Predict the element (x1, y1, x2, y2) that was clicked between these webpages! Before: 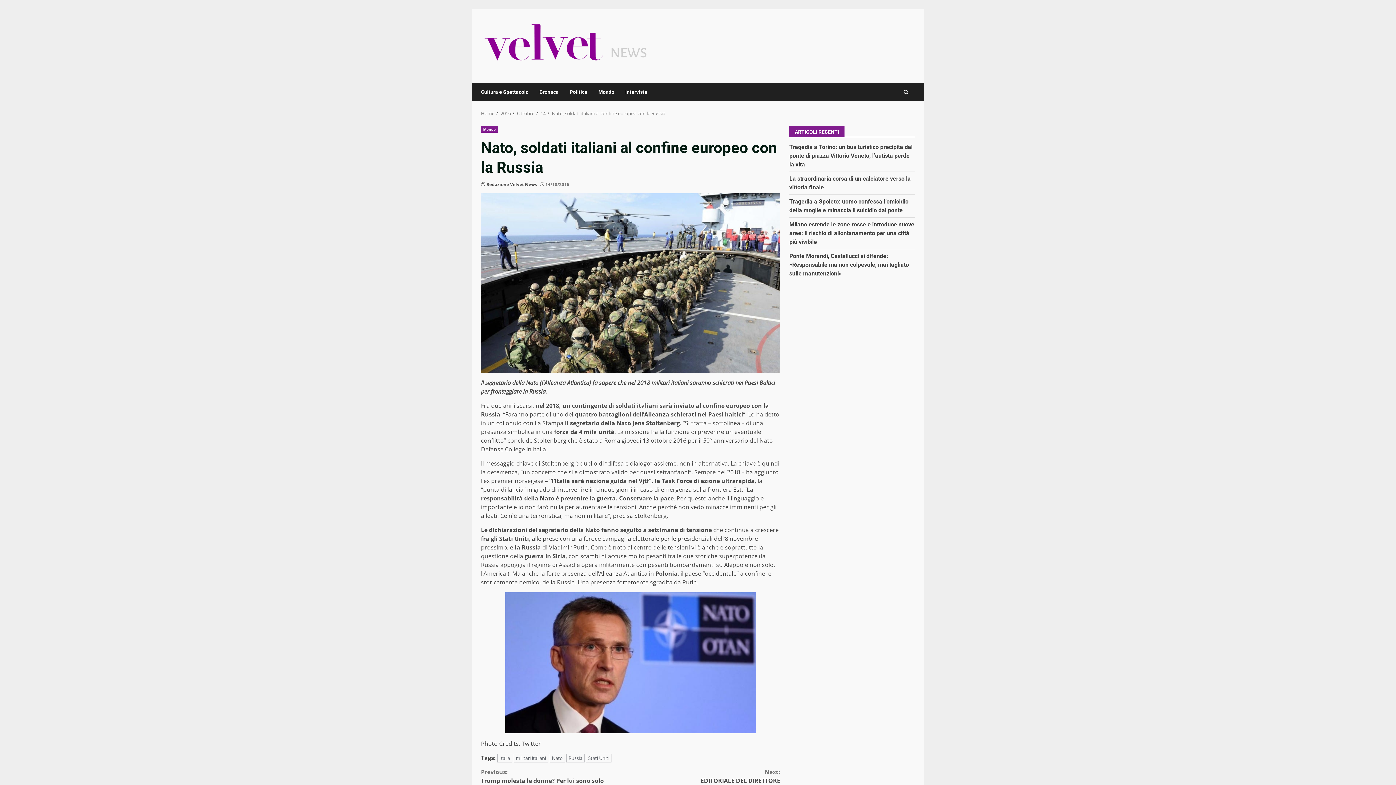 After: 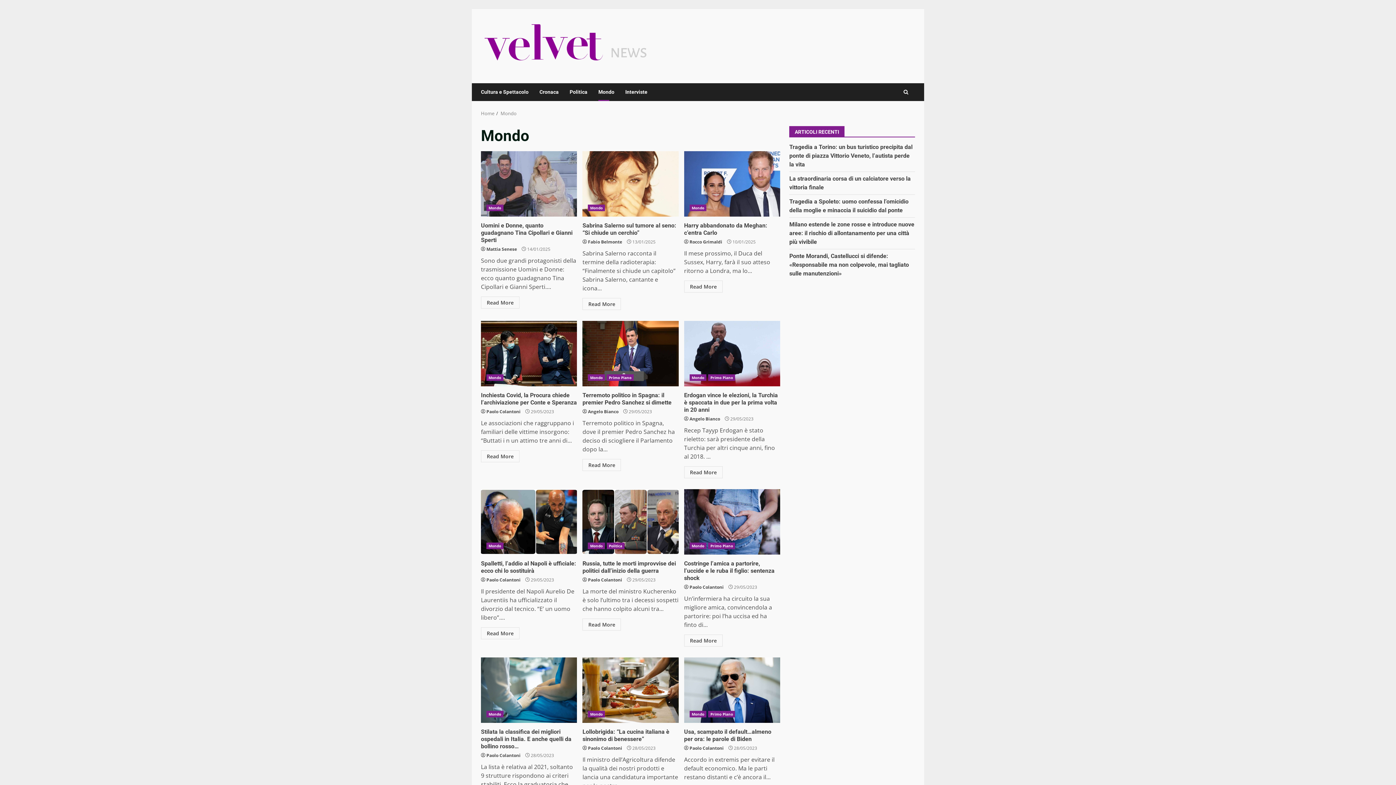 Action: label: Mondo bbox: (593, 83, 620, 101)